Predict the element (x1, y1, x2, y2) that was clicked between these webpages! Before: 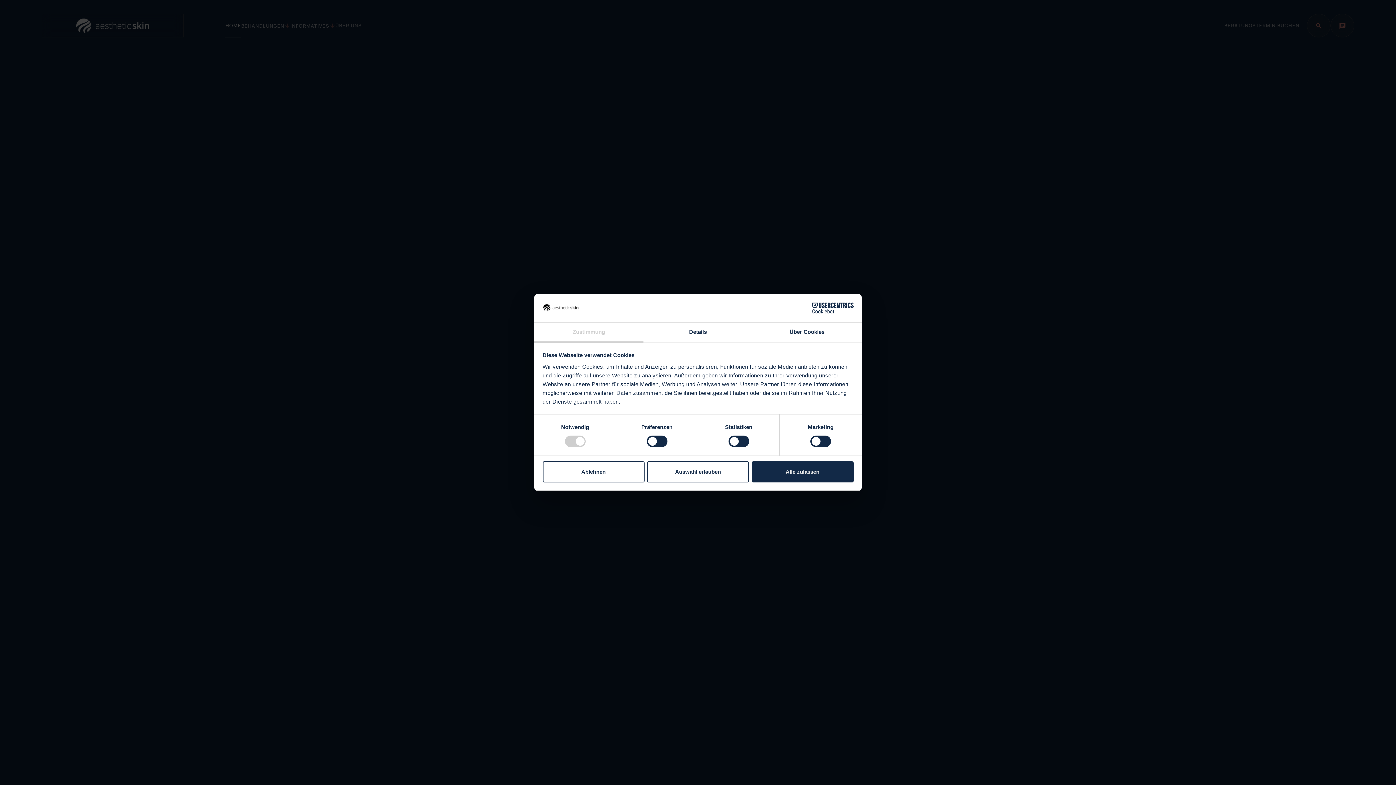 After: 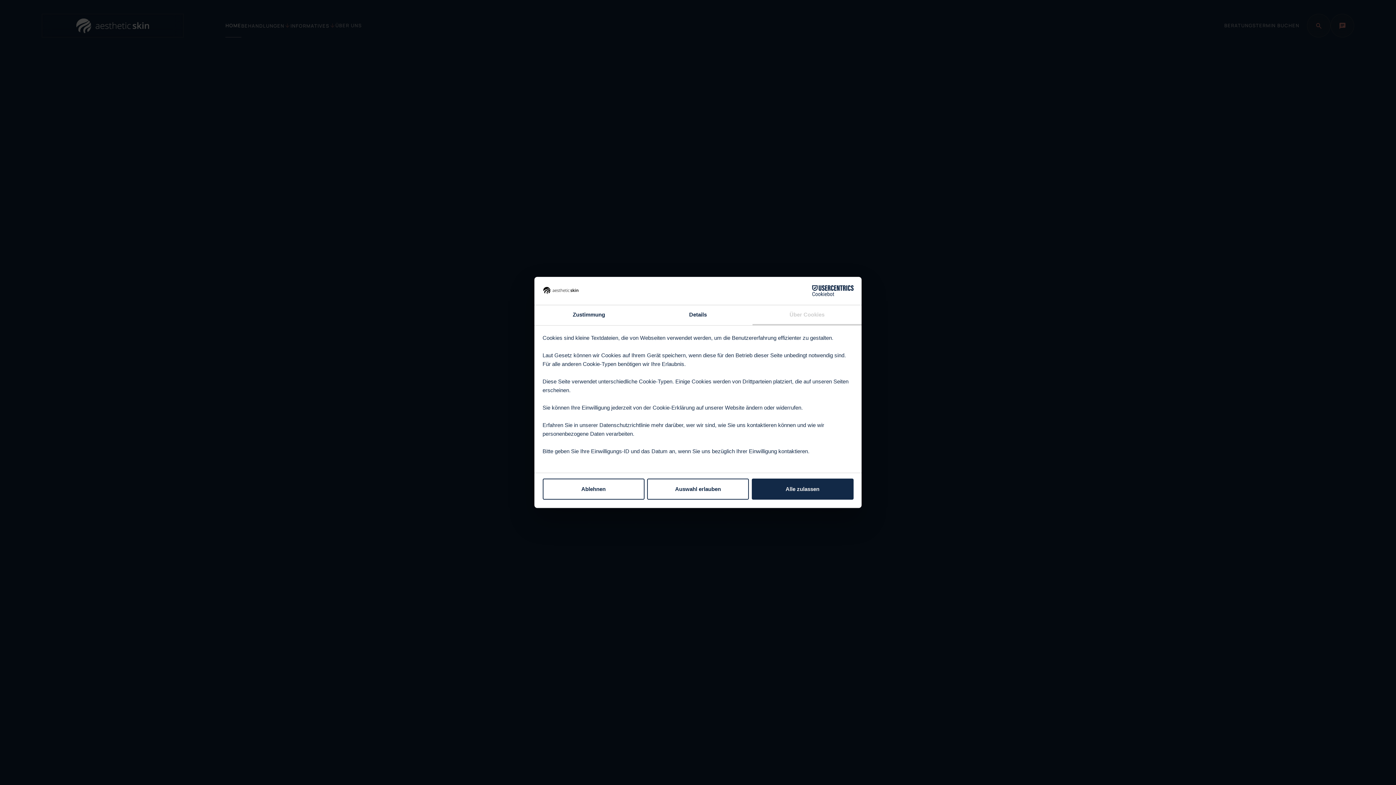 Action: bbox: (752, 322, 861, 342) label: Über Cookies